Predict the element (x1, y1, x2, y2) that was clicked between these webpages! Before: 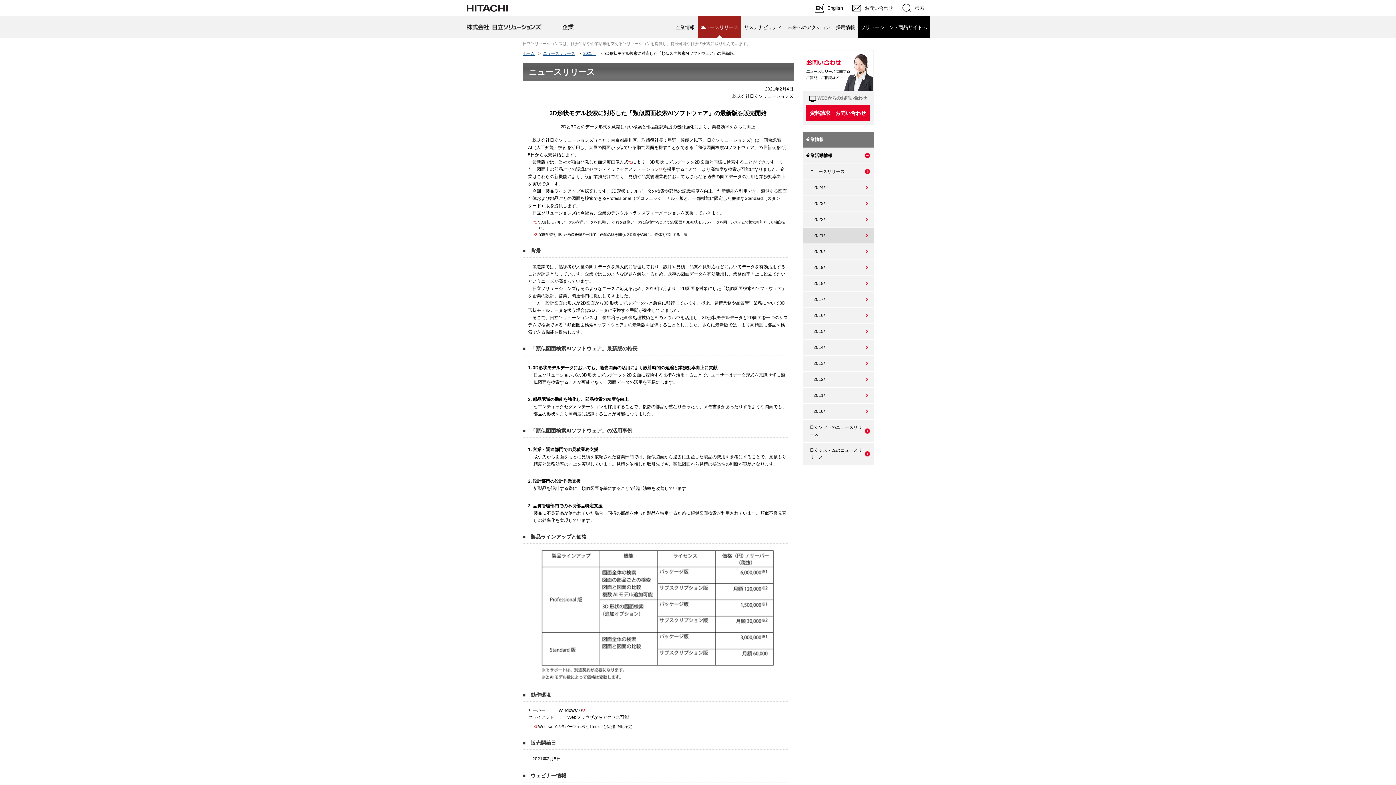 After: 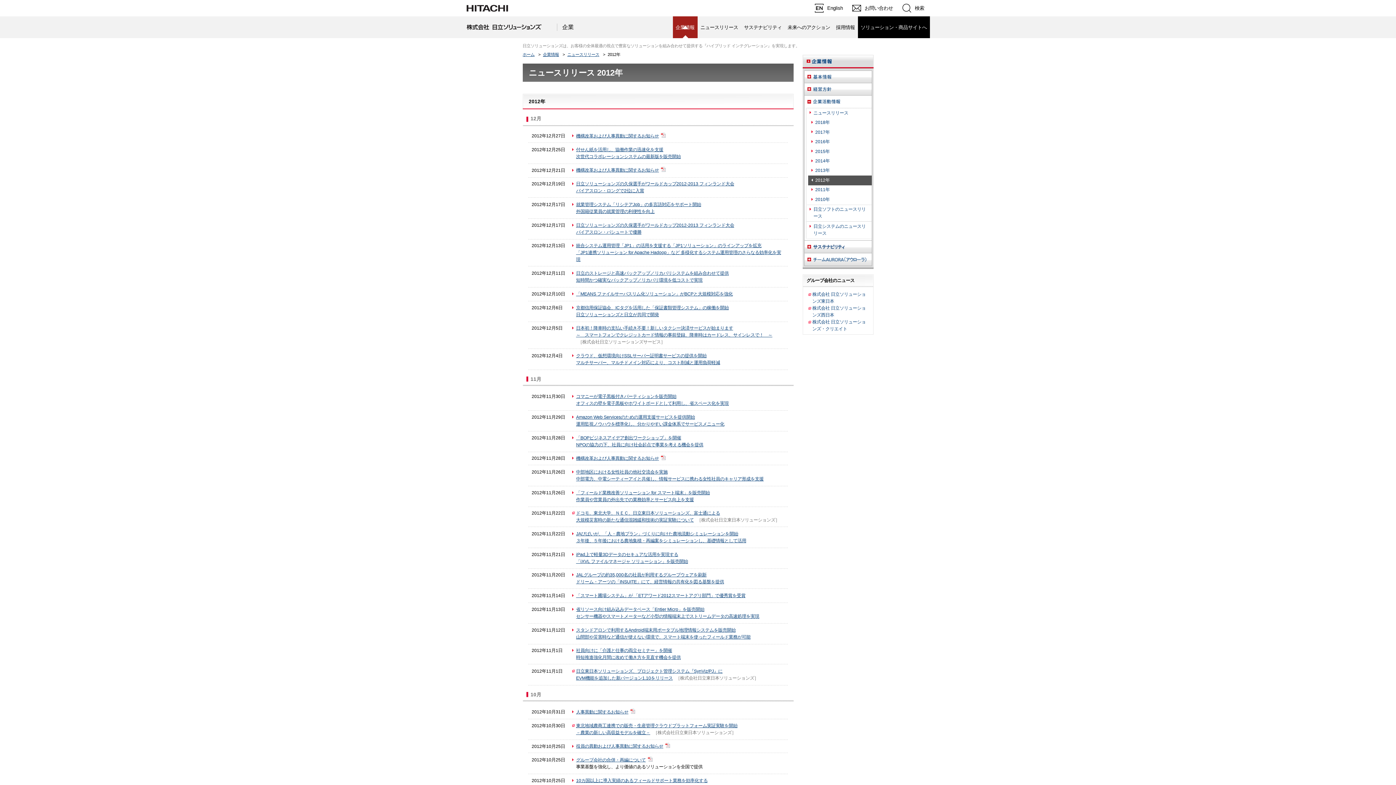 Action: label: 2012年 bbox: (802, 371, 873, 387)